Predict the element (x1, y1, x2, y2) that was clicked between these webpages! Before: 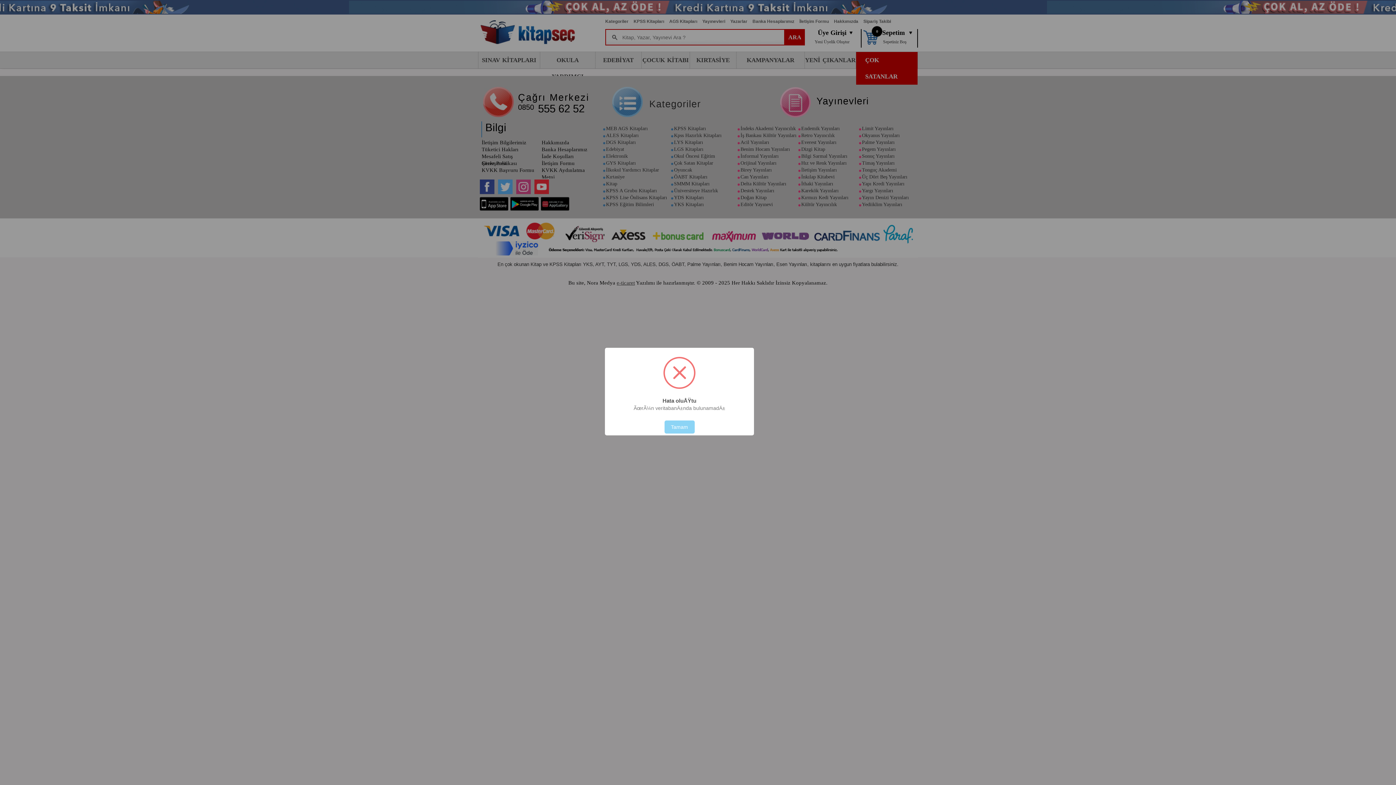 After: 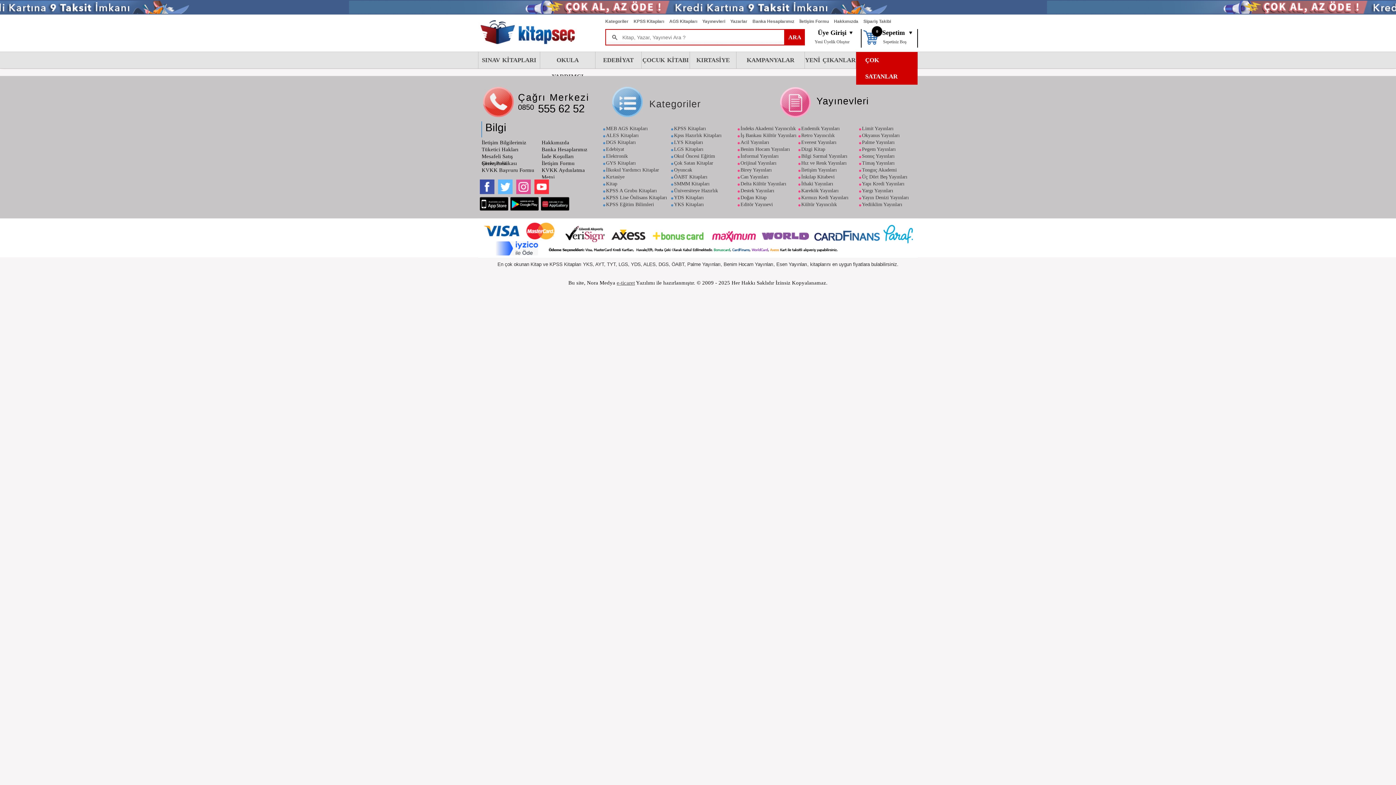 Action: bbox: (664, 420, 694, 433) label: Tamam